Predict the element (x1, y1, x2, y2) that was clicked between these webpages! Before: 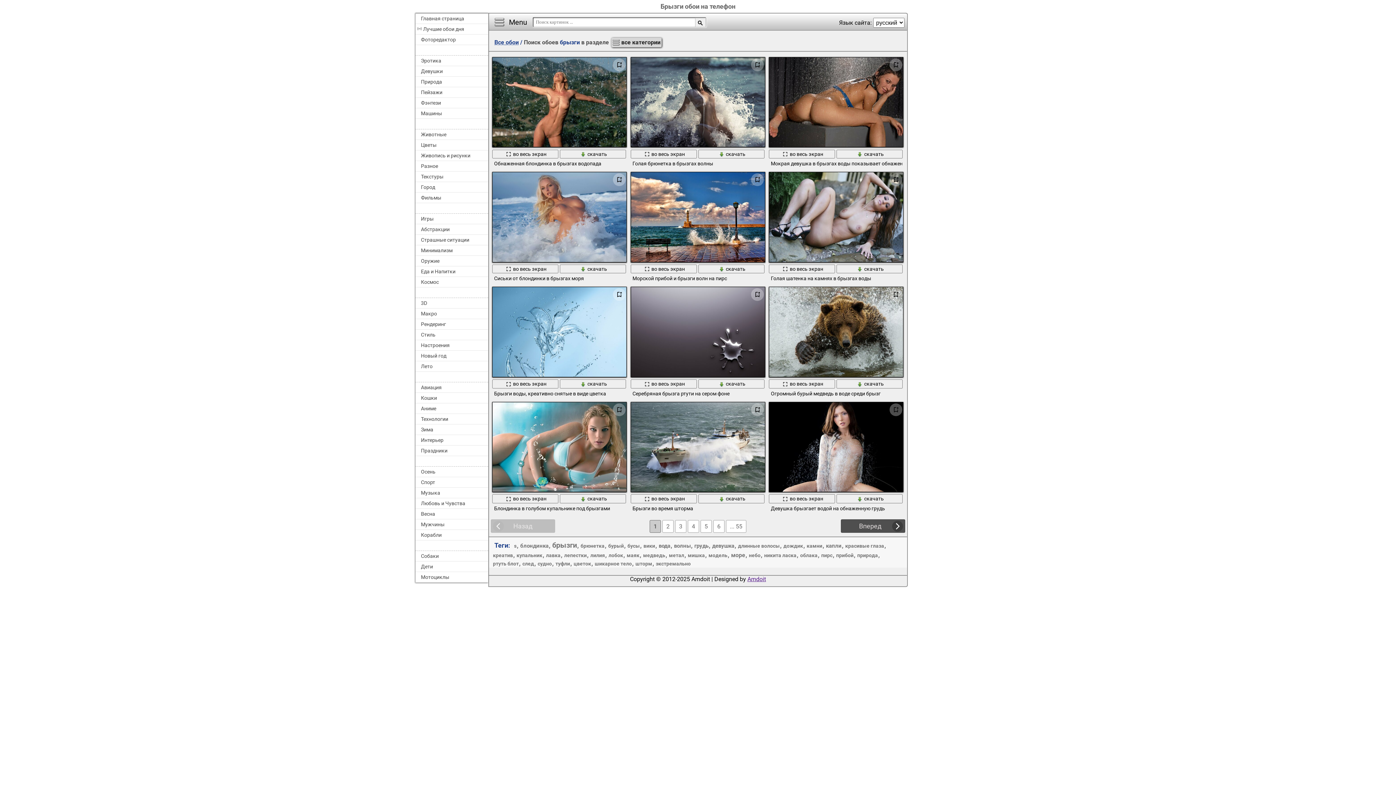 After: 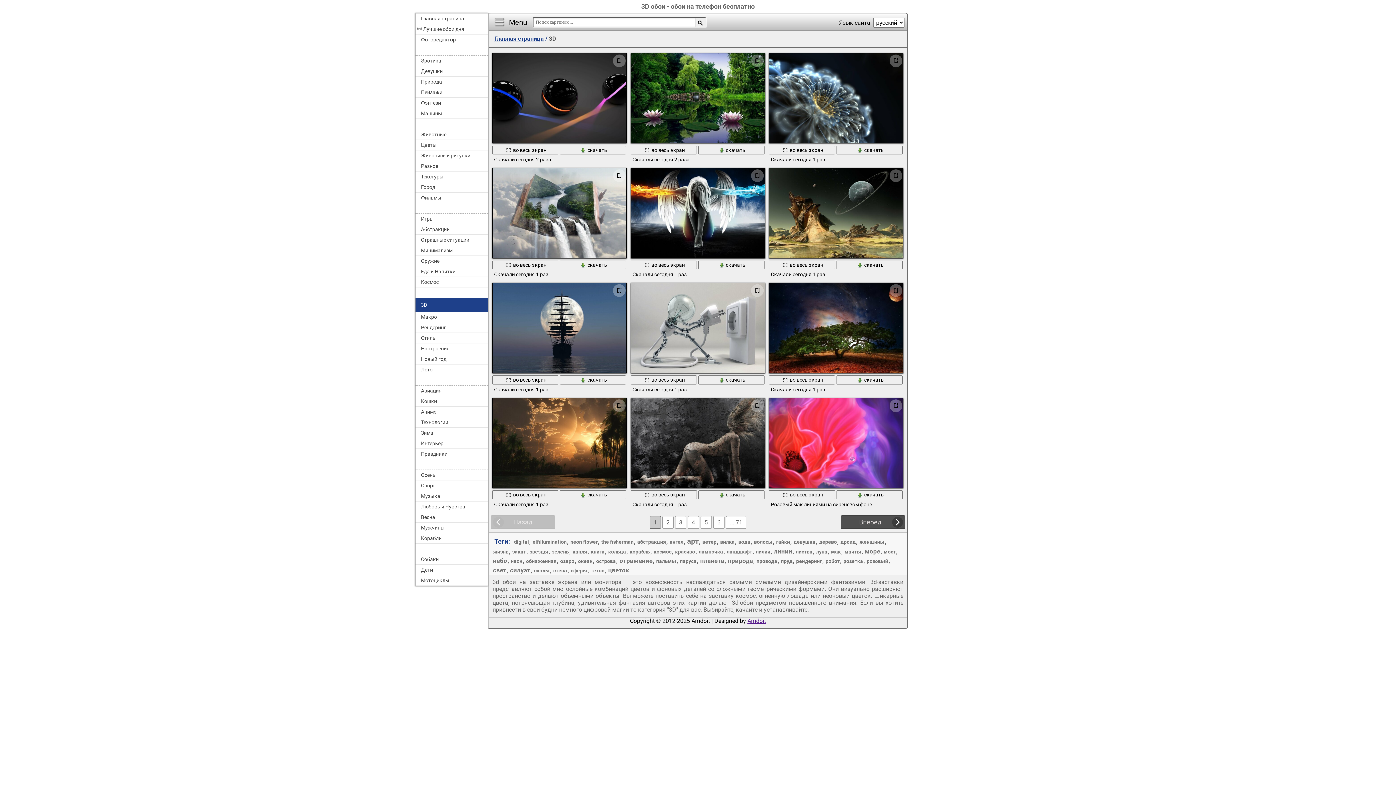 Action: label: 3D bbox: (415, 298, 488, 308)